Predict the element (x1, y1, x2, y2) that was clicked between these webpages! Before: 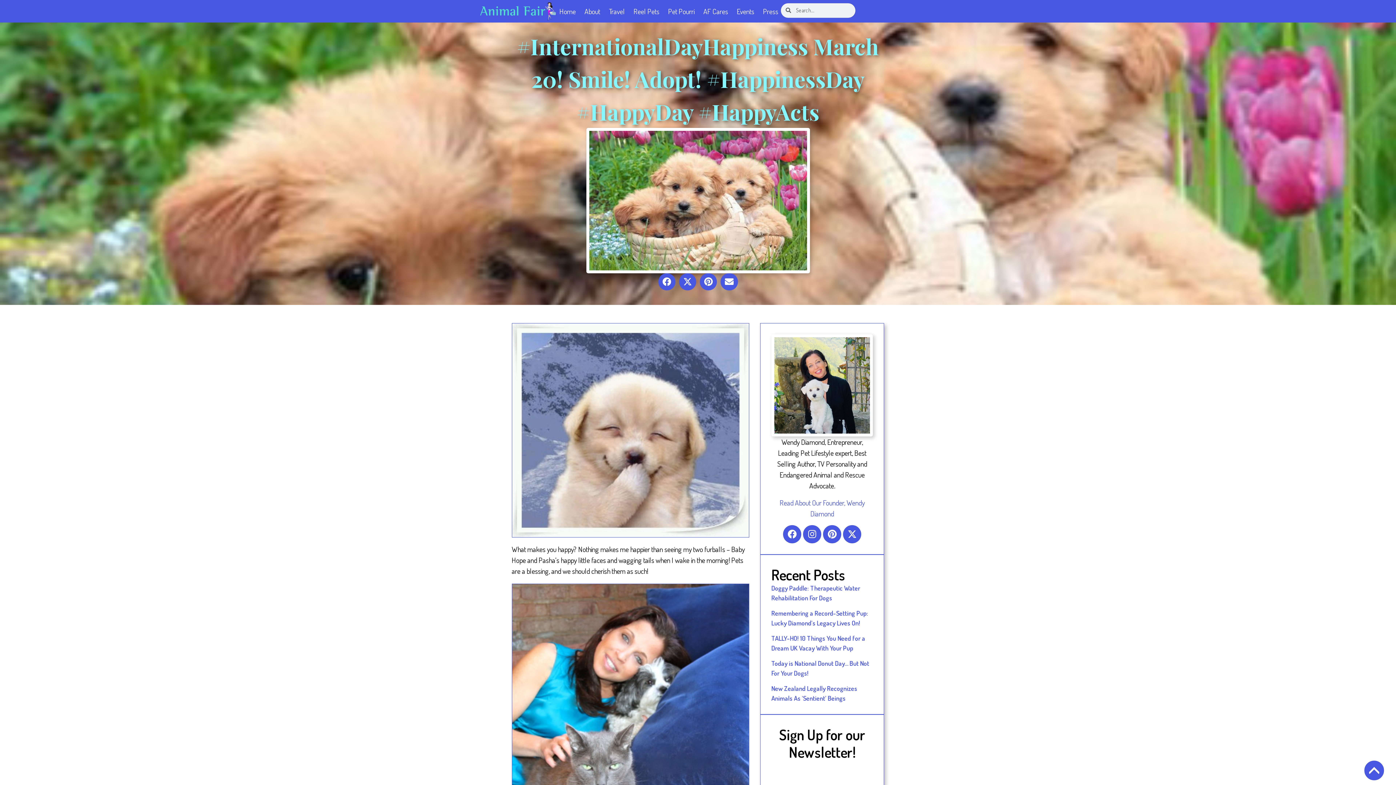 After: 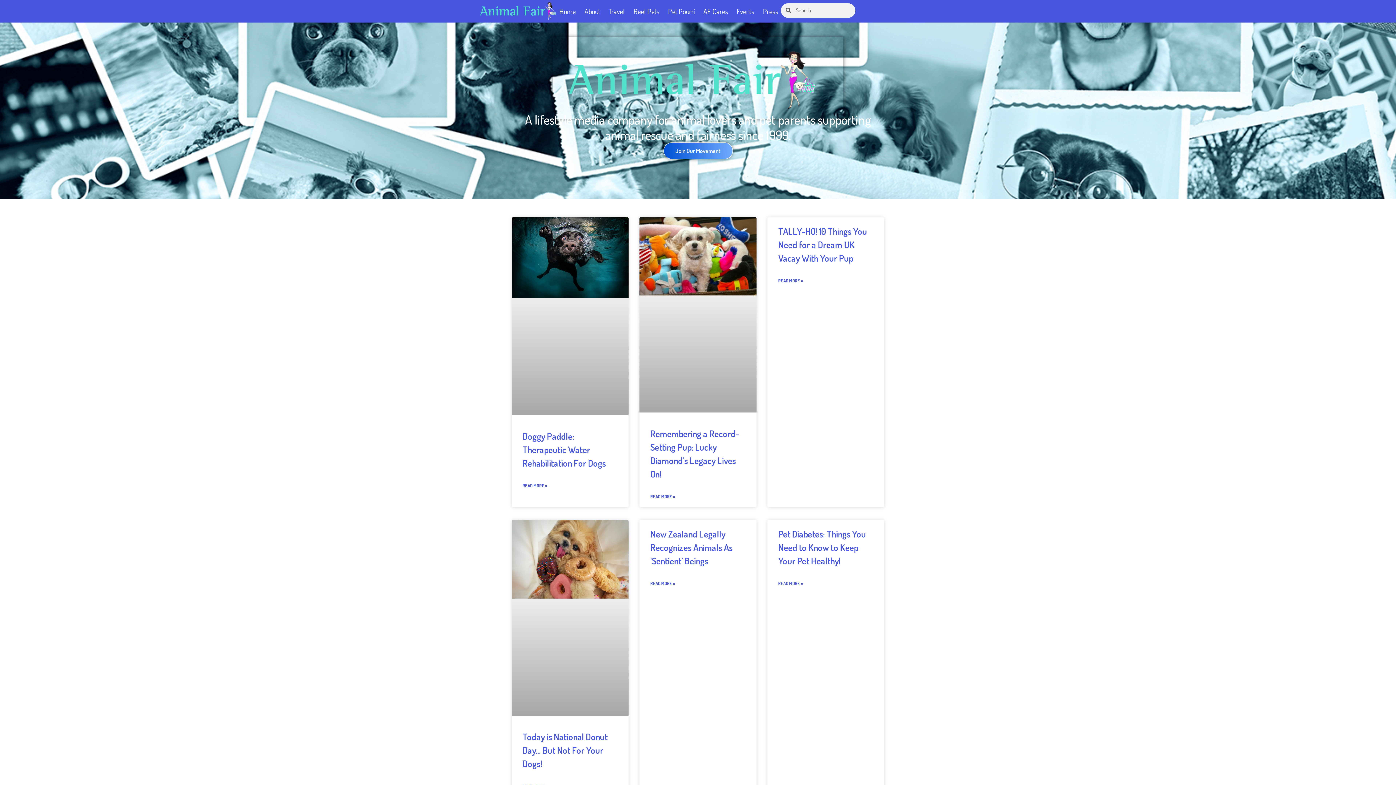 Action: bbox: (480, 1, 557, 20)